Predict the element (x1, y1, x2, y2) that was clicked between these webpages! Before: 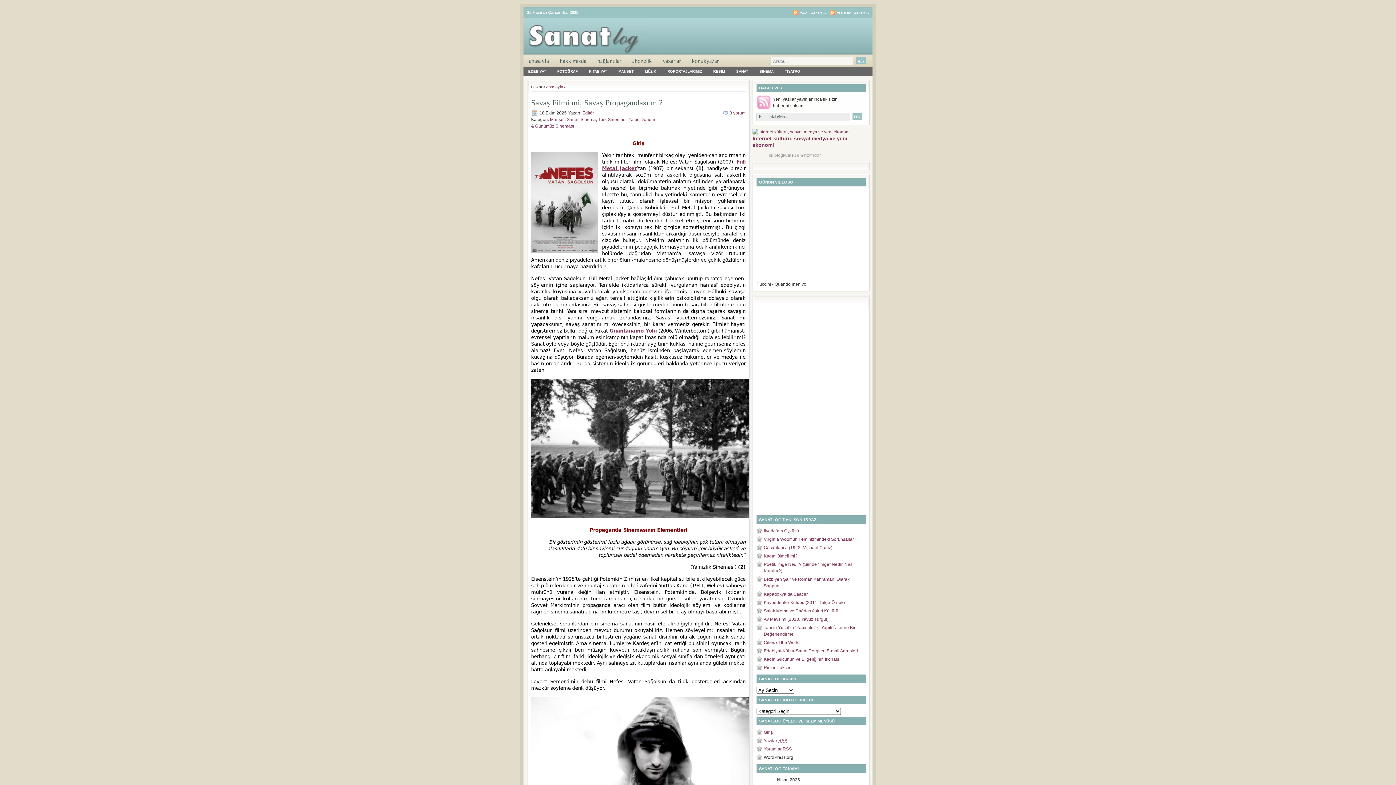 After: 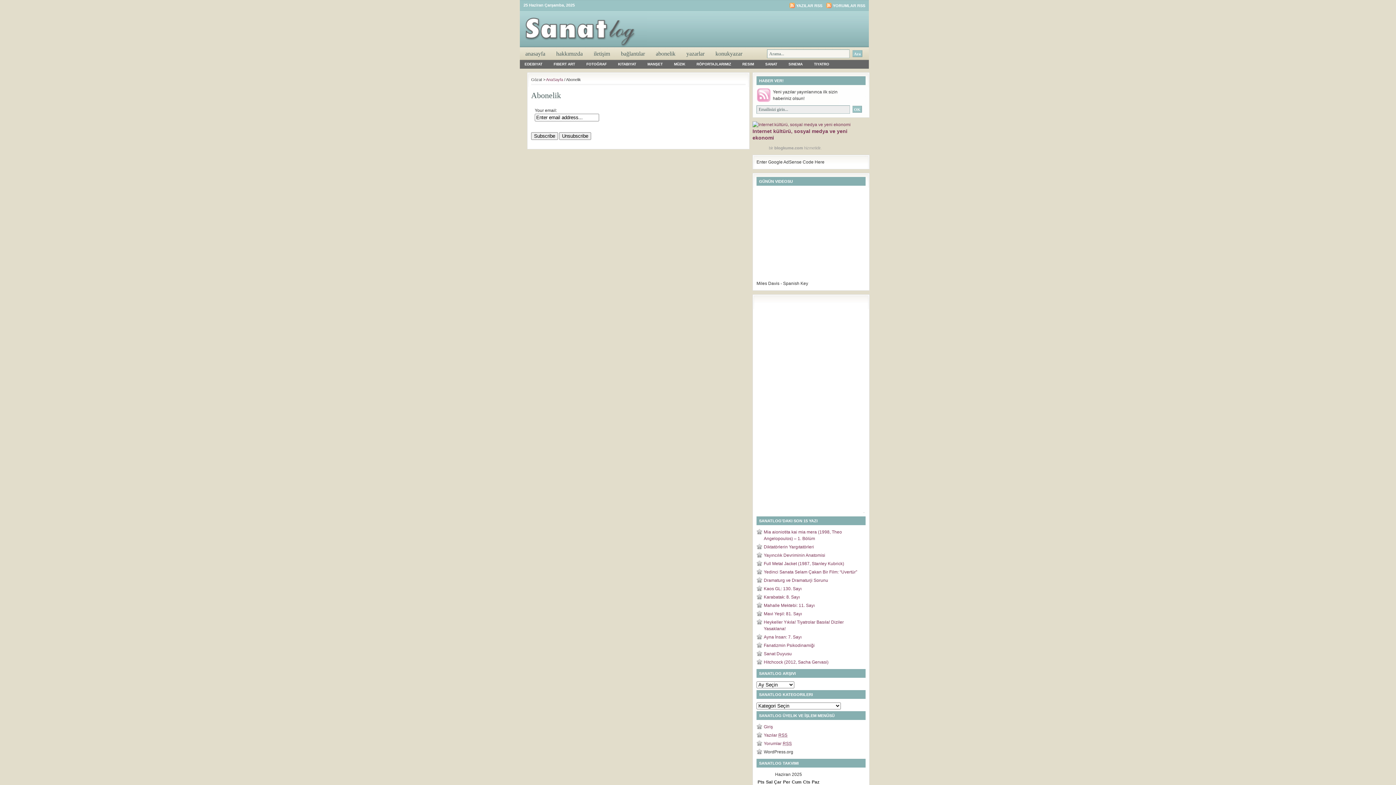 Action: label: abonelik bbox: (626, 54, 657, 67)